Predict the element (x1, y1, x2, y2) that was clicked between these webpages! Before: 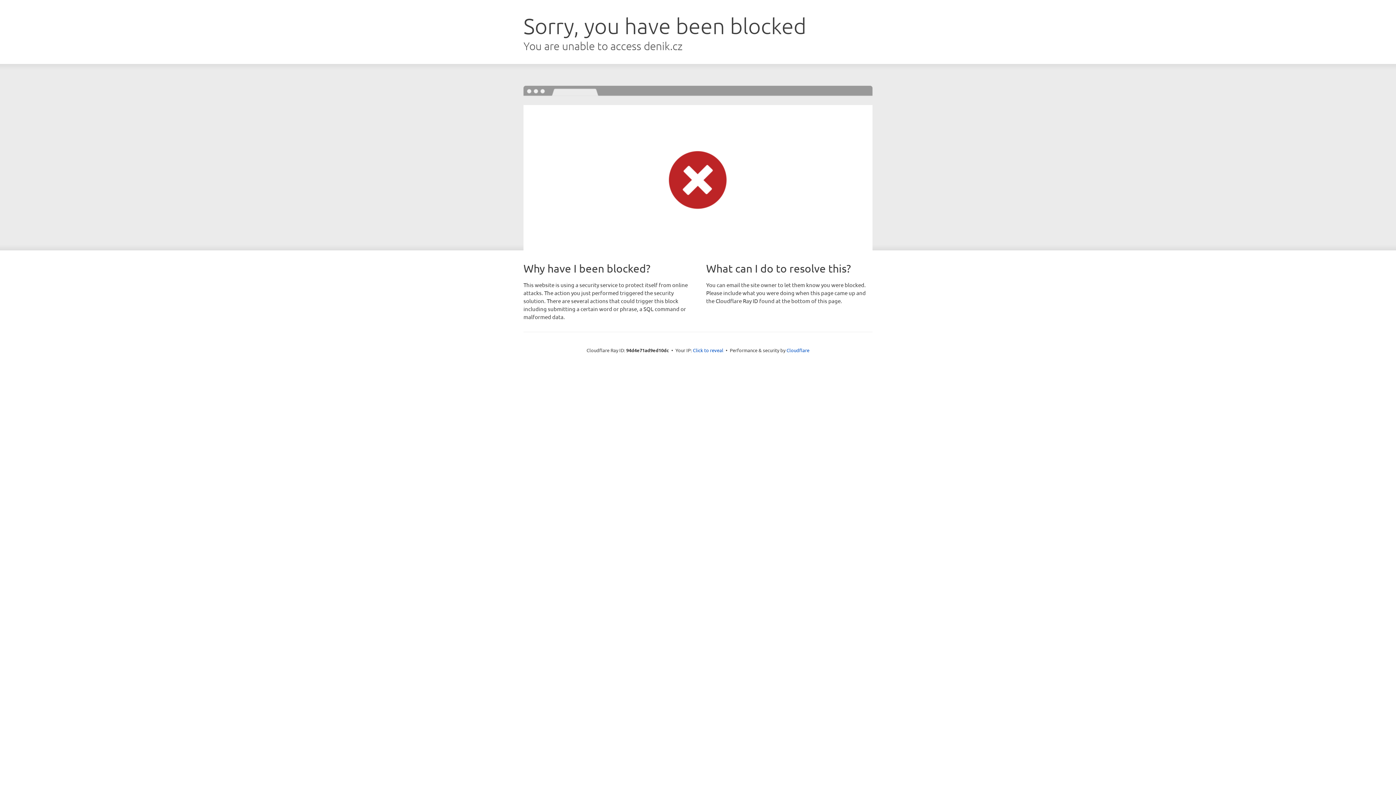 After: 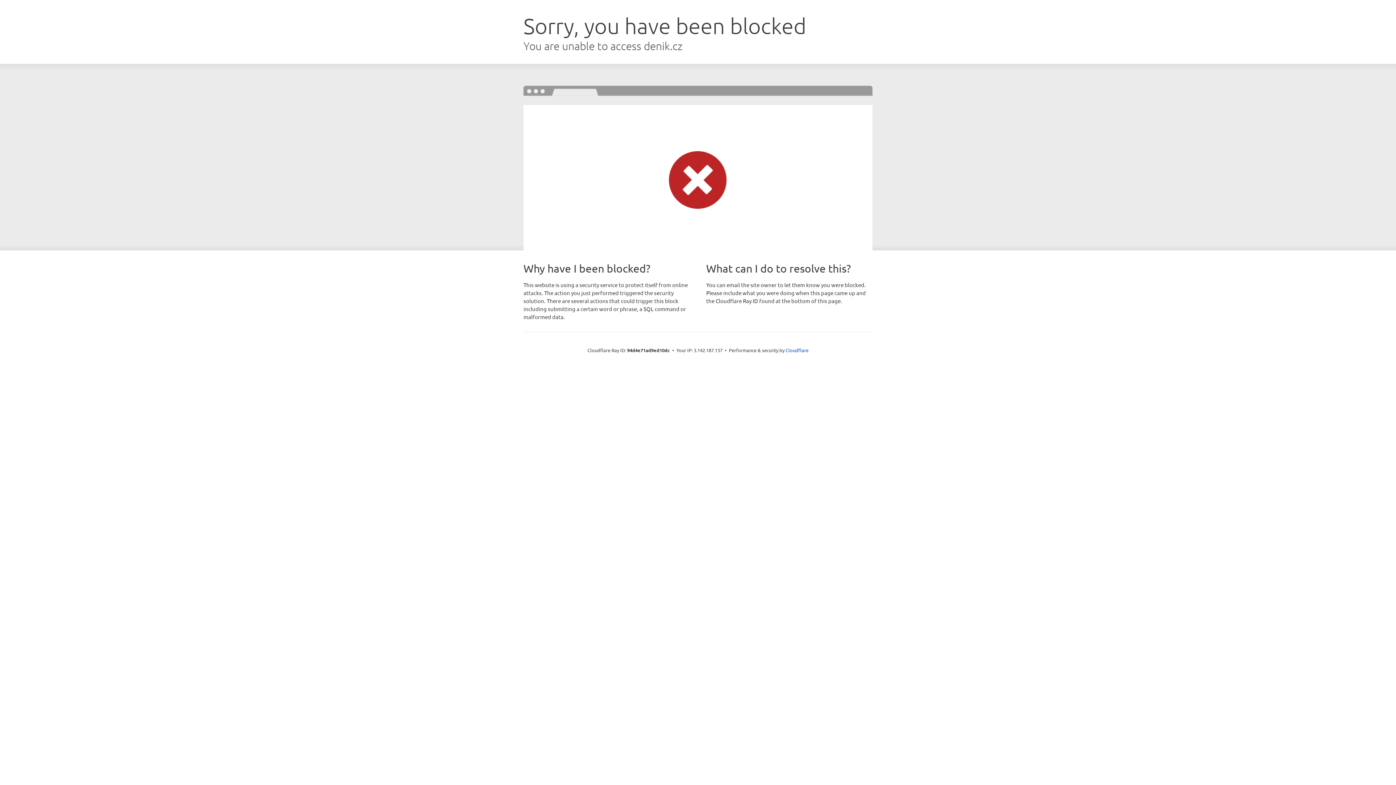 Action: bbox: (693, 346, 723, 353) label: Click to reveal